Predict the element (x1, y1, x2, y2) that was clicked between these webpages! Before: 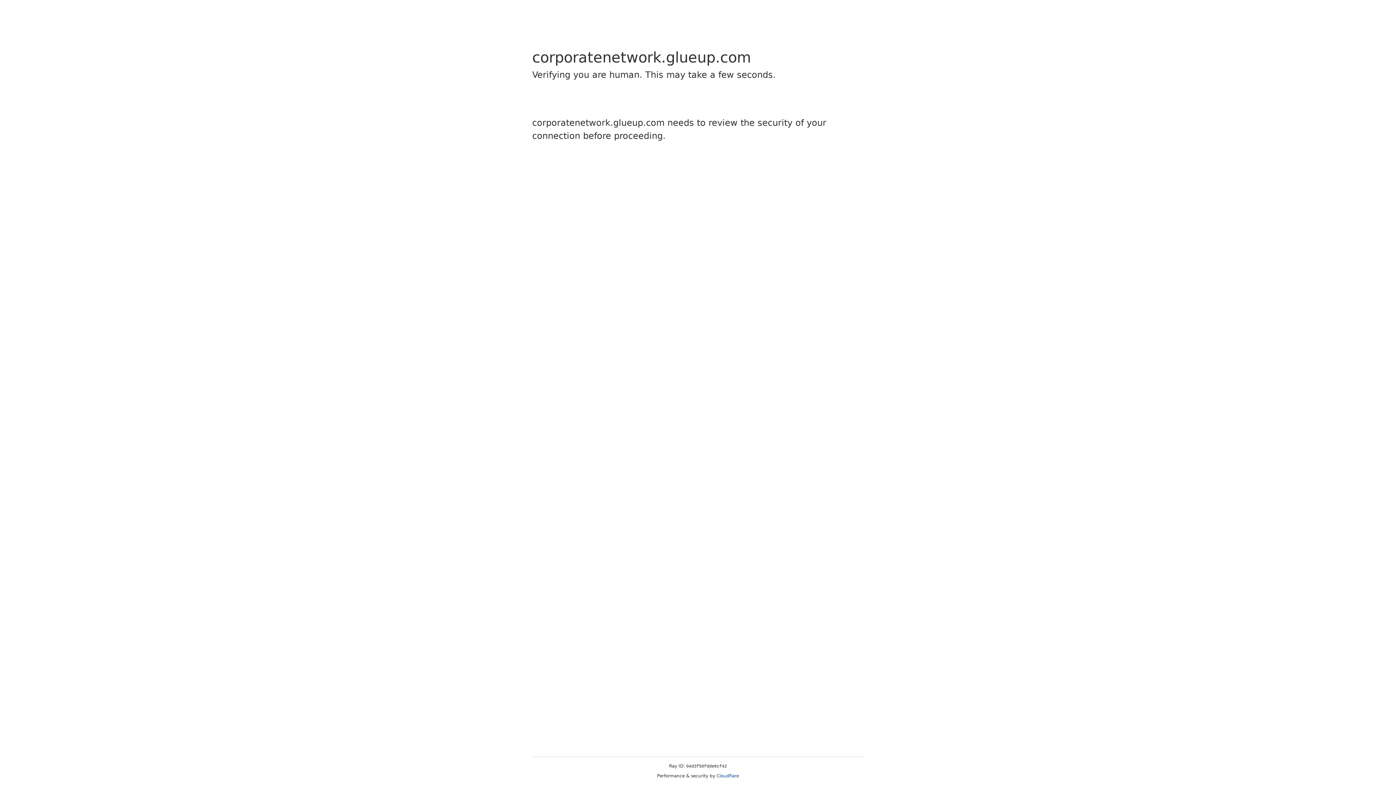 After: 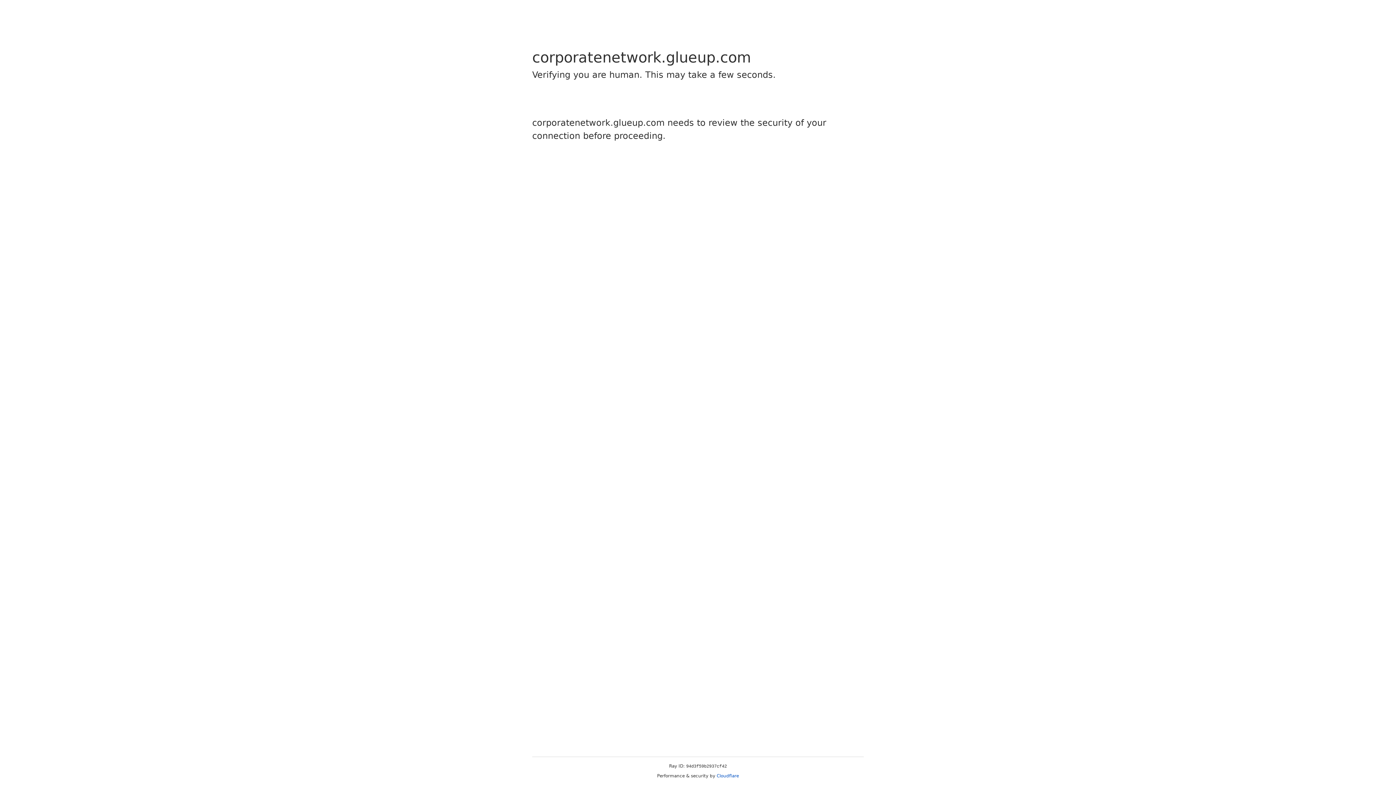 Action: label: Cloudflare bbox: (716, 773, 739, 778)